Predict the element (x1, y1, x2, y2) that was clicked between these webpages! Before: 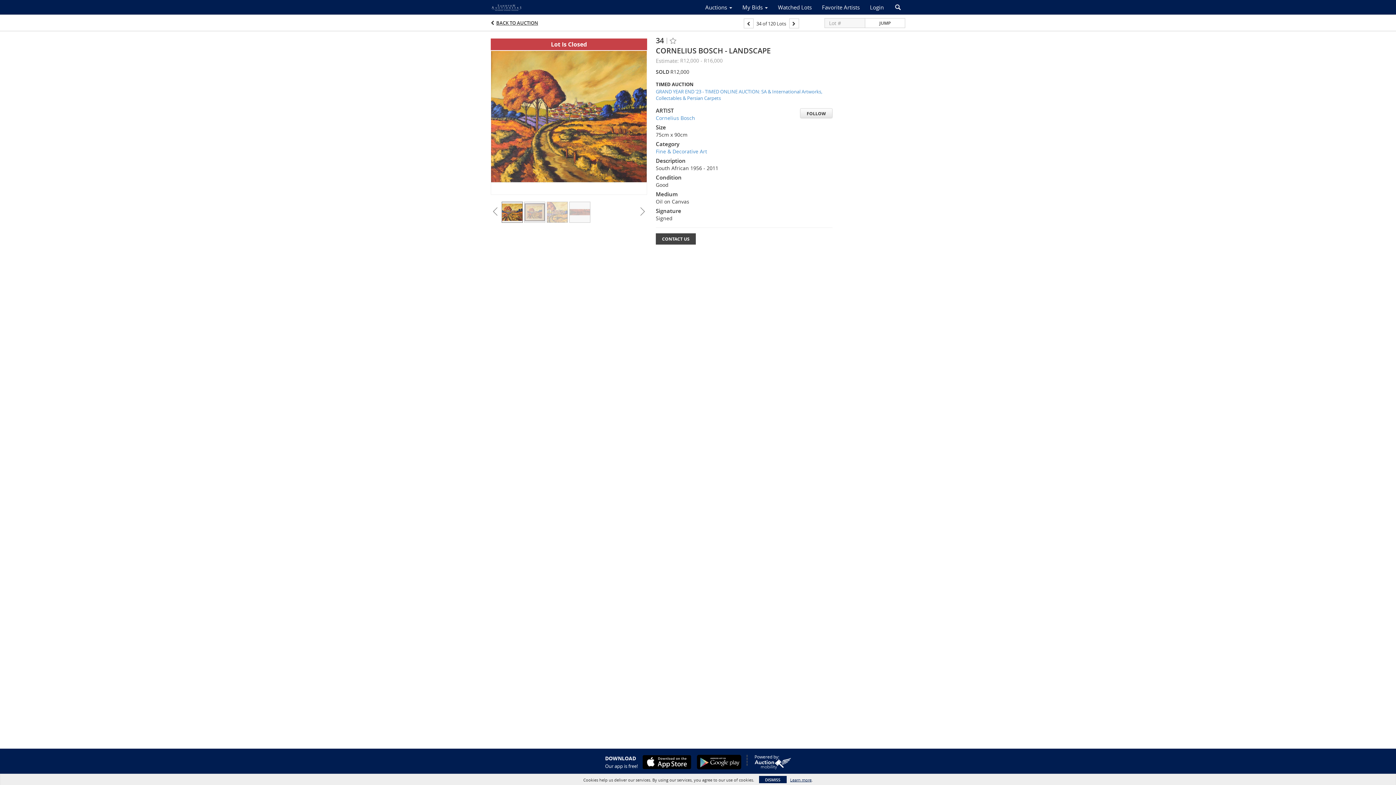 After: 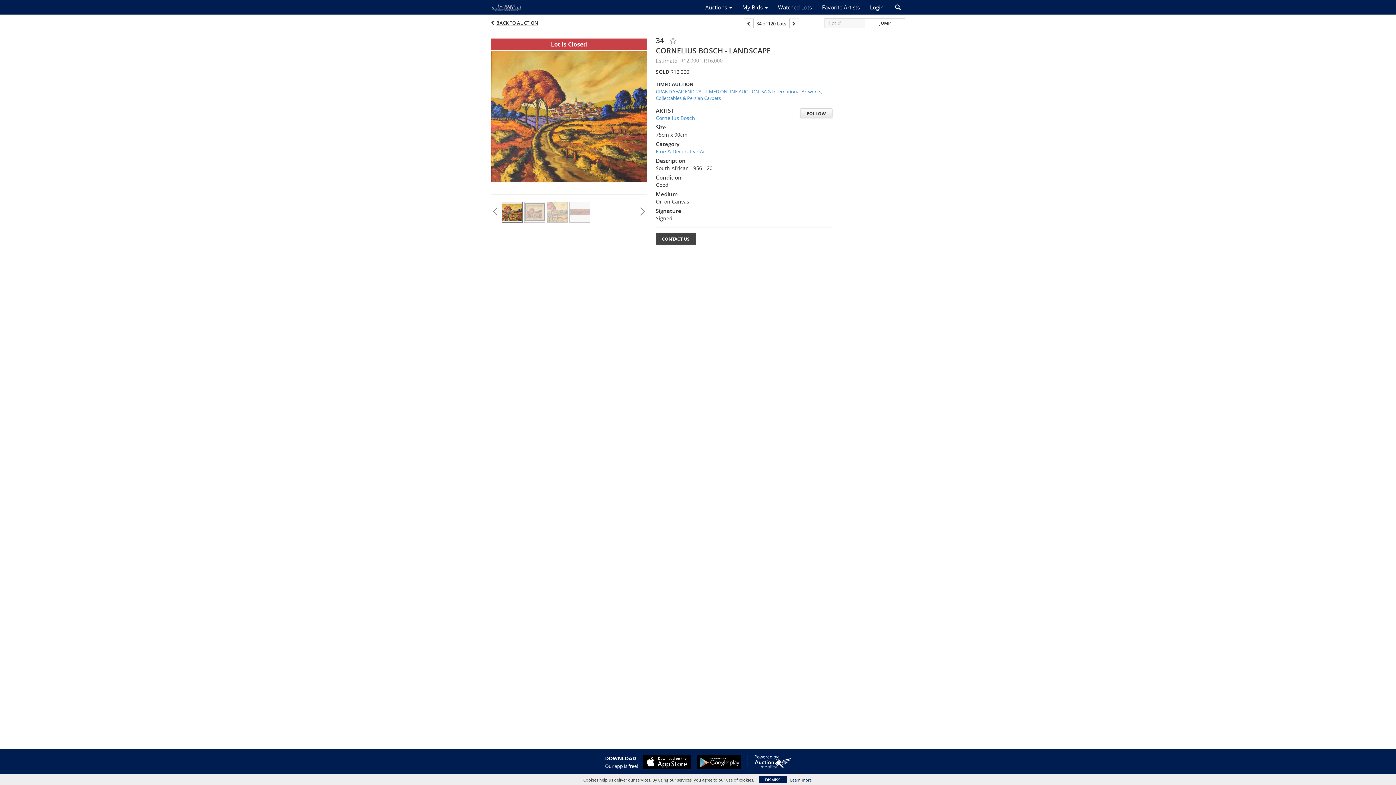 Action: bbox: (754, 758, 791, 769)